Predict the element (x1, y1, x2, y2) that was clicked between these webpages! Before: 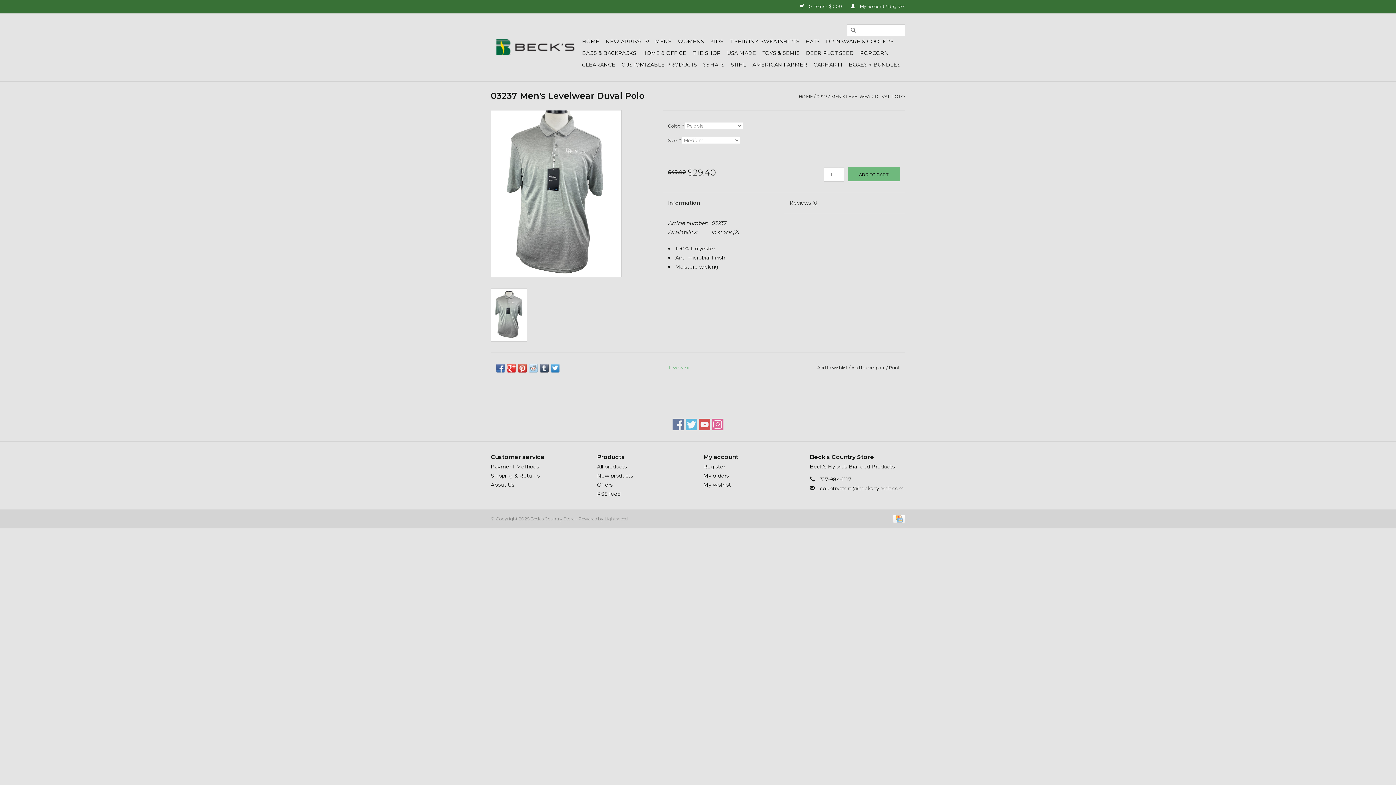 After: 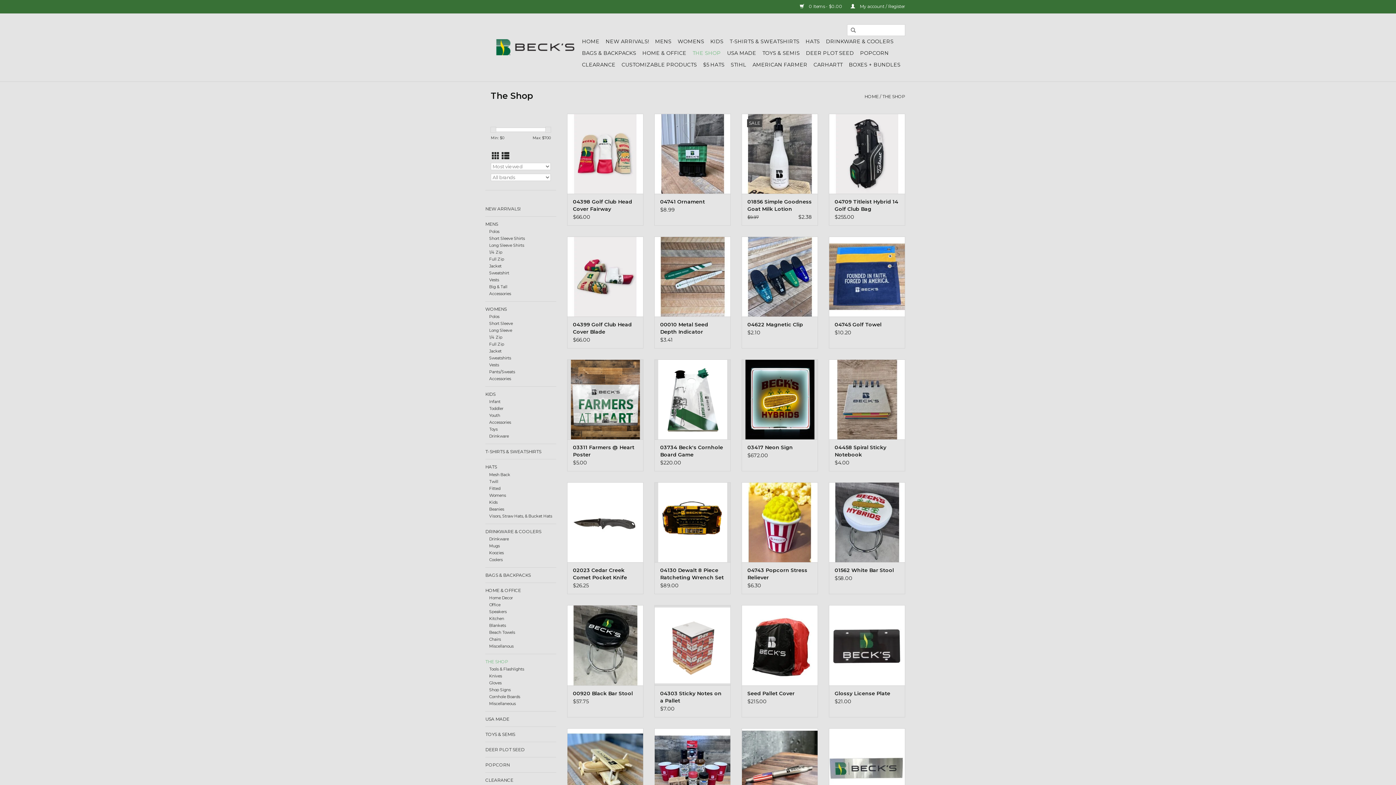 Action: bbox: (690, 47, 723, 58) label: THE SHOP